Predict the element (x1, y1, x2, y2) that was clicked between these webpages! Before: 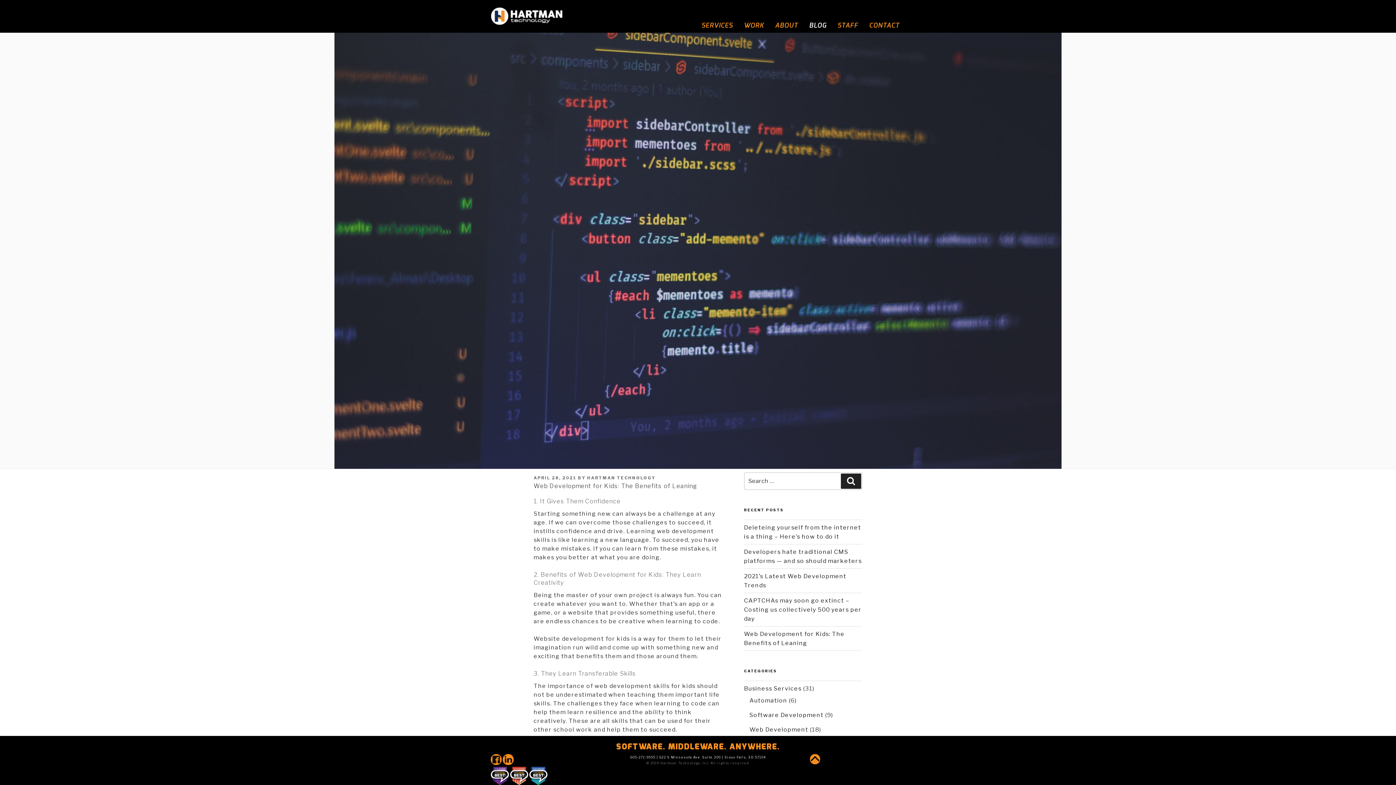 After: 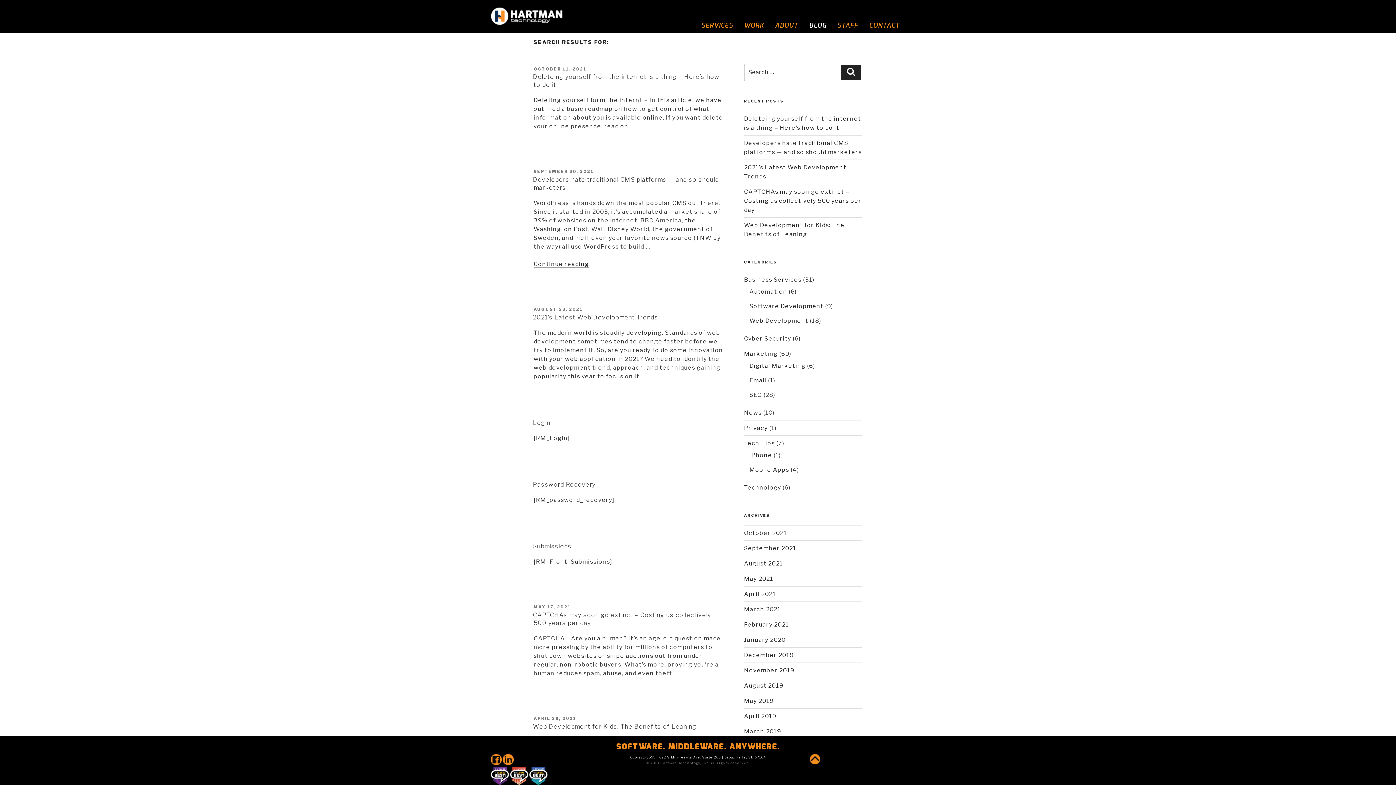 Action: label: Search bbox: (841, 473, 861, 489)